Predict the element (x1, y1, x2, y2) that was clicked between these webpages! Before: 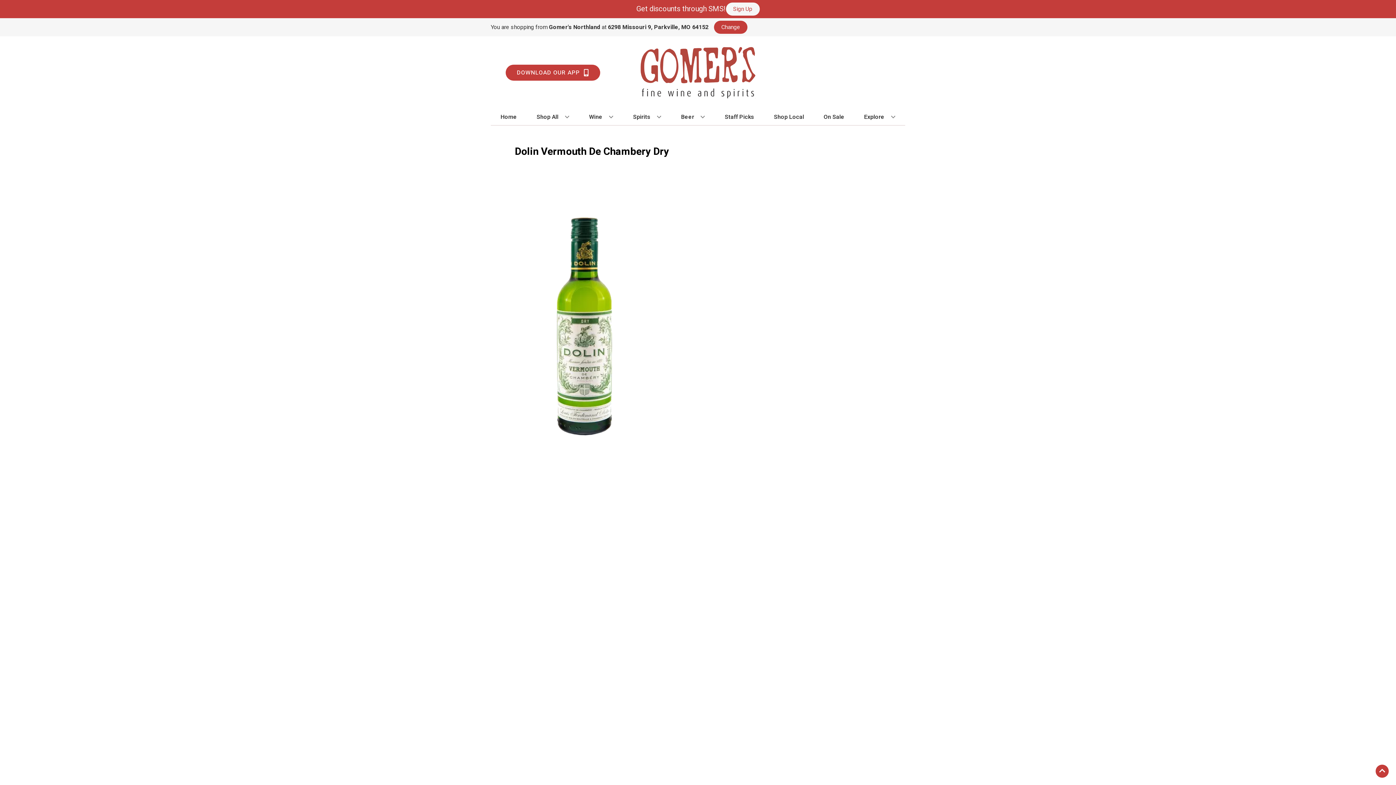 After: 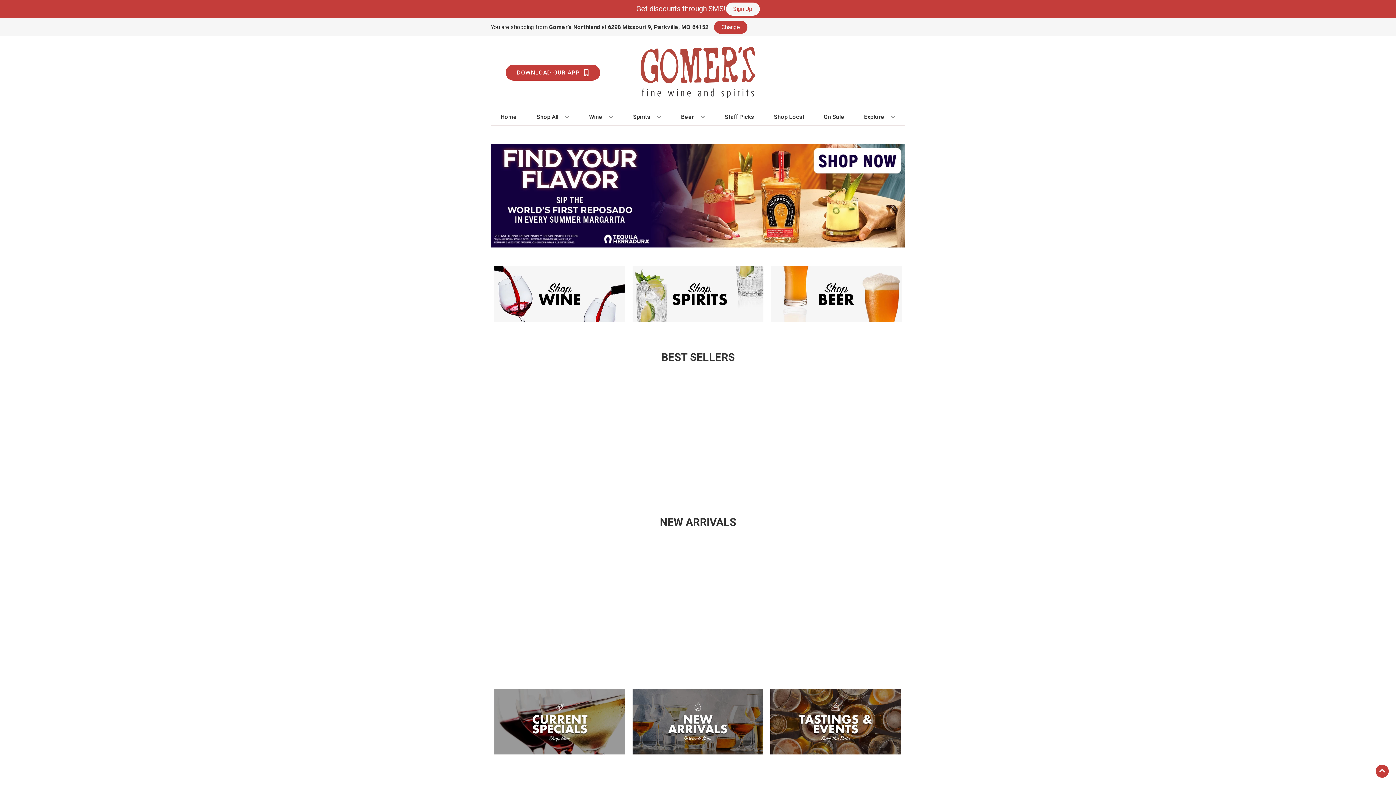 Action: bbox: (497, 109, 520, 125) label: Home